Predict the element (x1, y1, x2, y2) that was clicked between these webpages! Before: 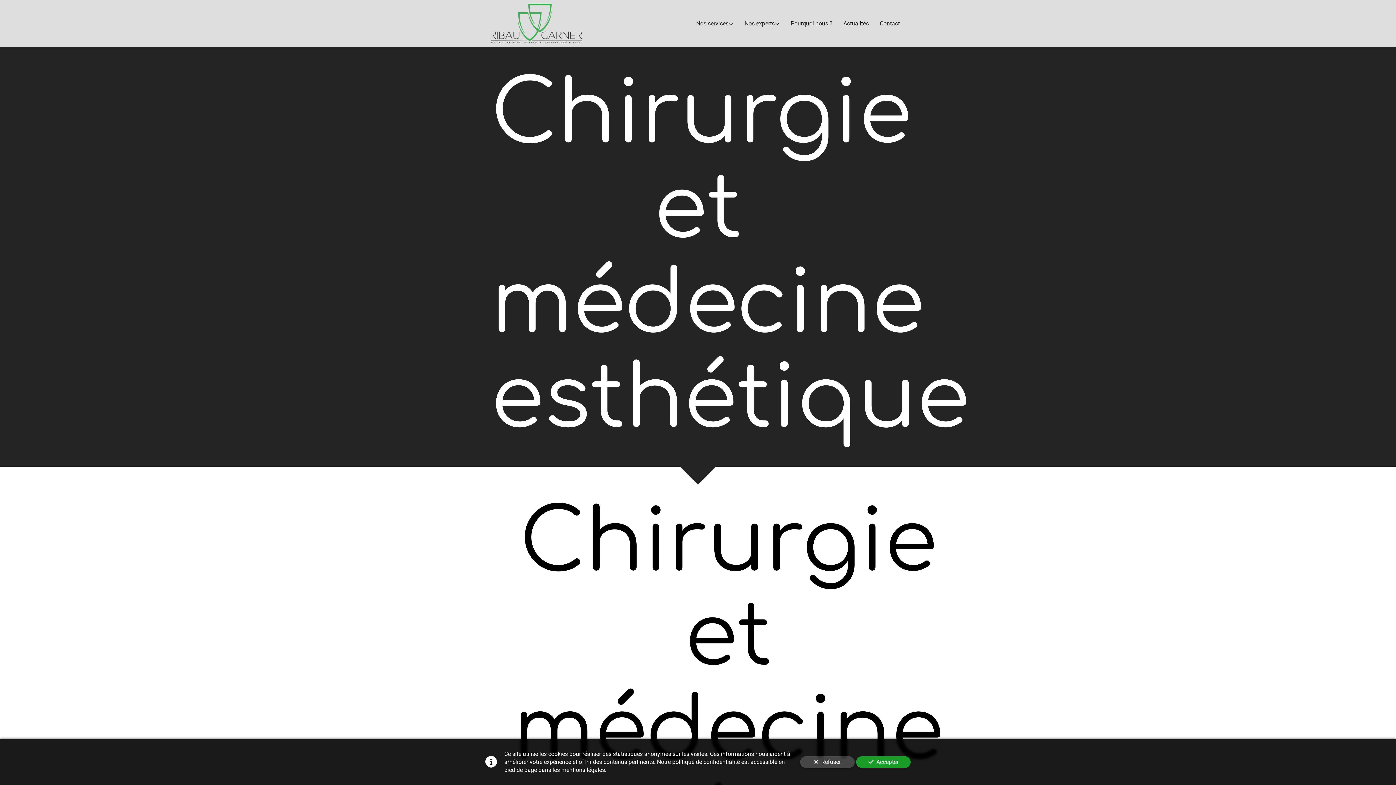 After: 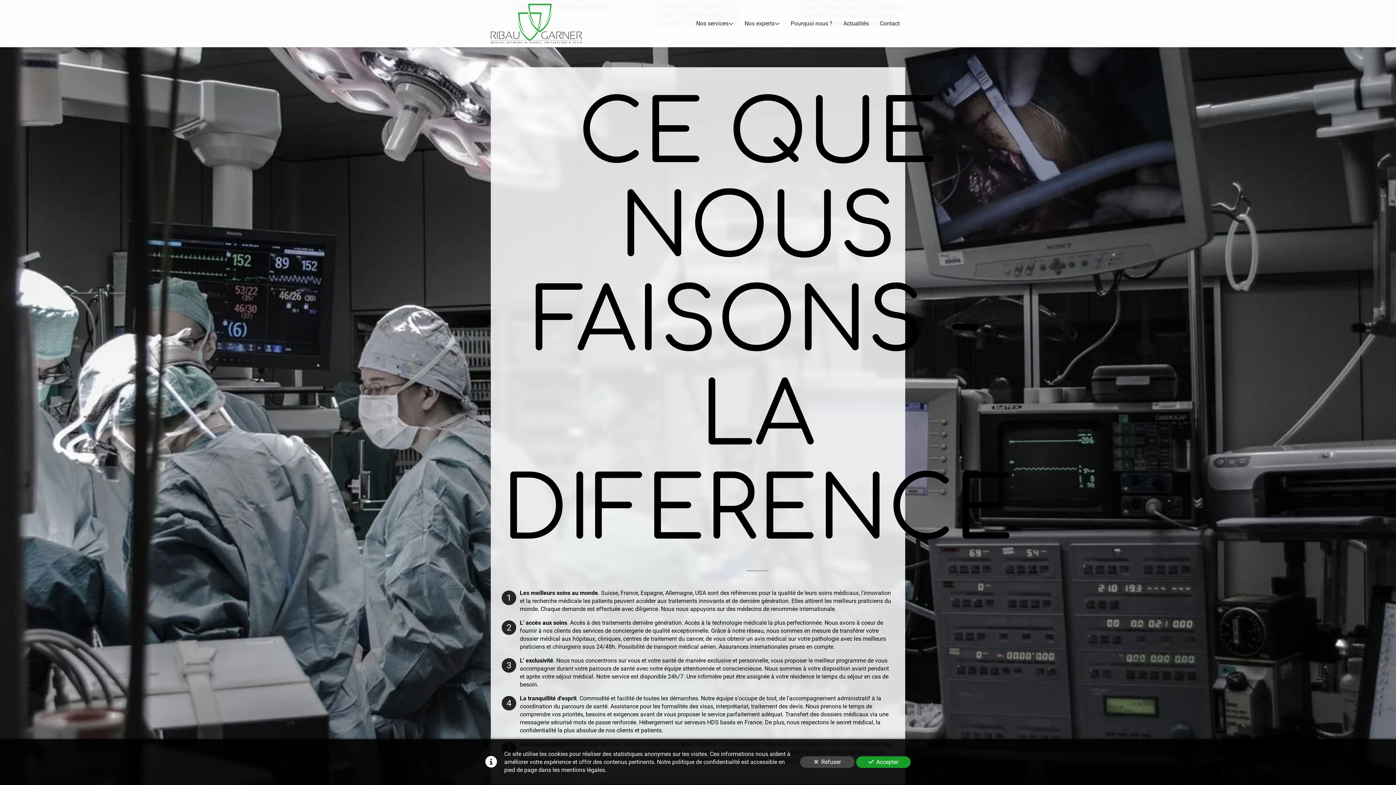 Action: bbox: (785, 16, 838, 30) label: Pourquoi nous ?